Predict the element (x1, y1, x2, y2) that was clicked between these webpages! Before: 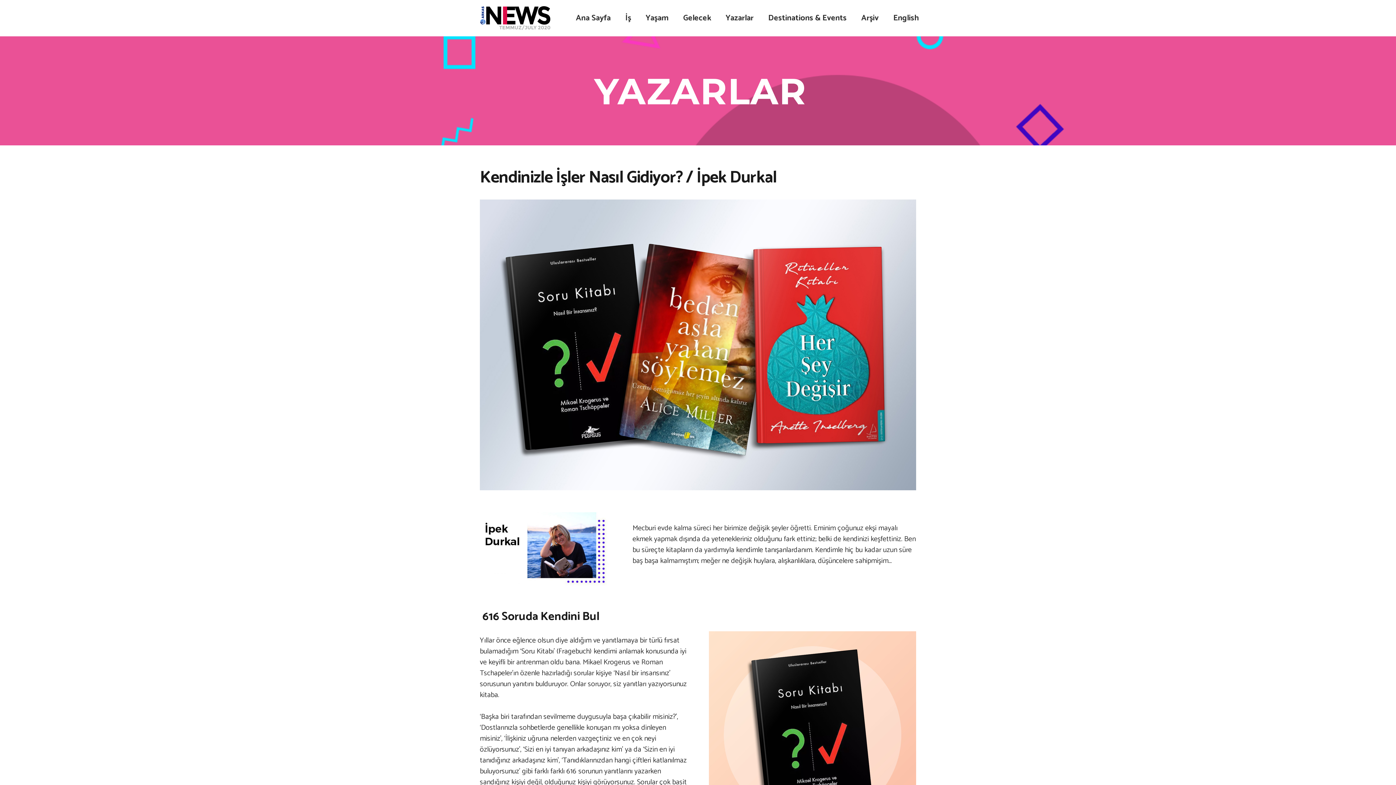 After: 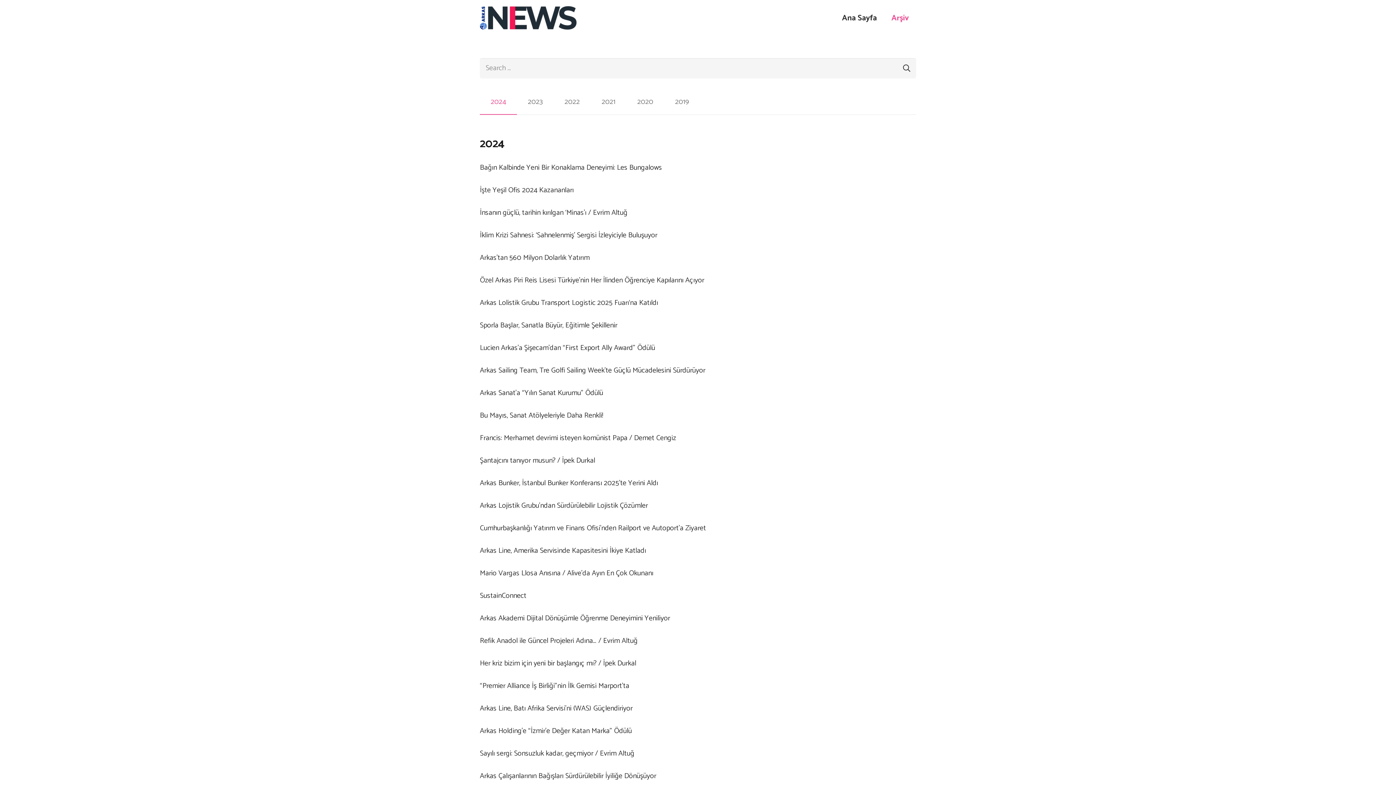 Action: bbox: (854, 0, 886, 36) label: Arşiv